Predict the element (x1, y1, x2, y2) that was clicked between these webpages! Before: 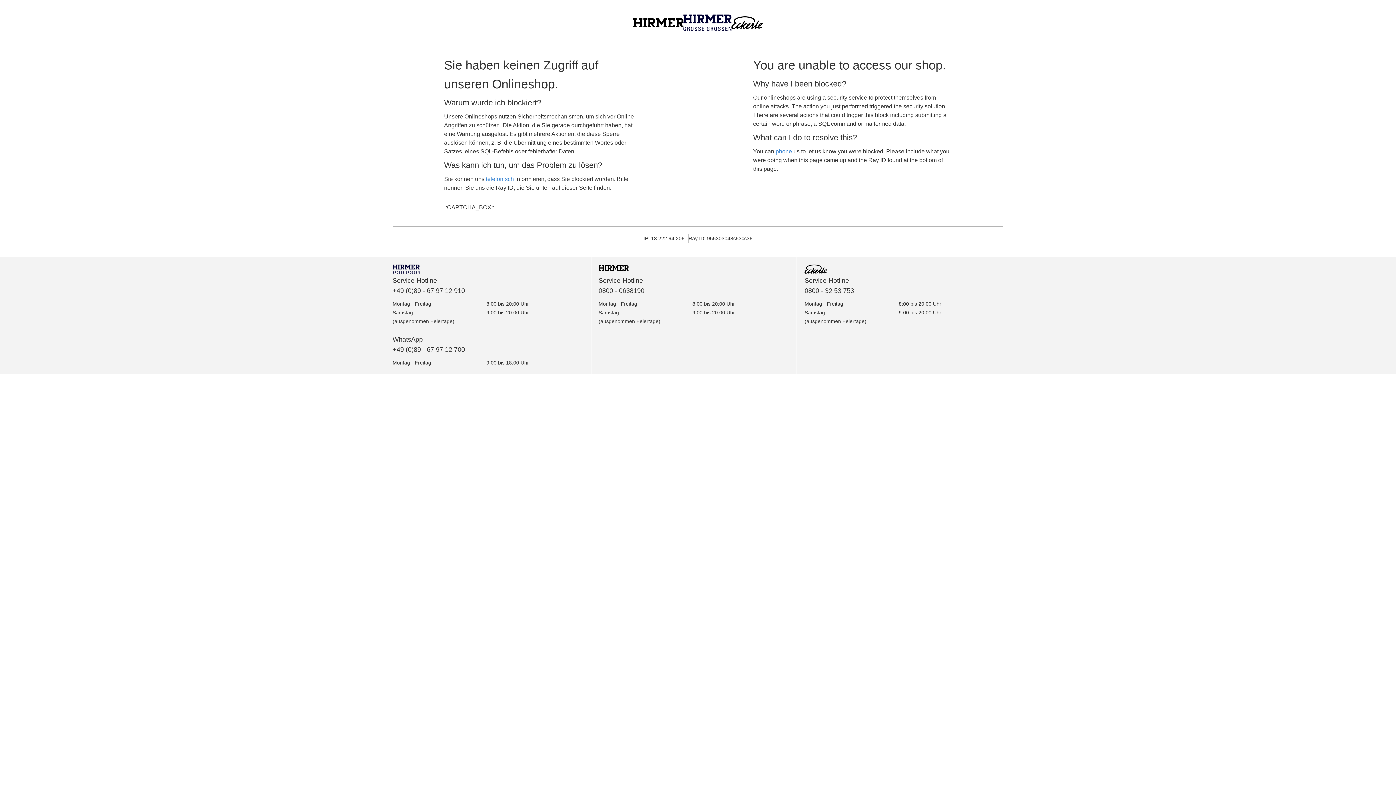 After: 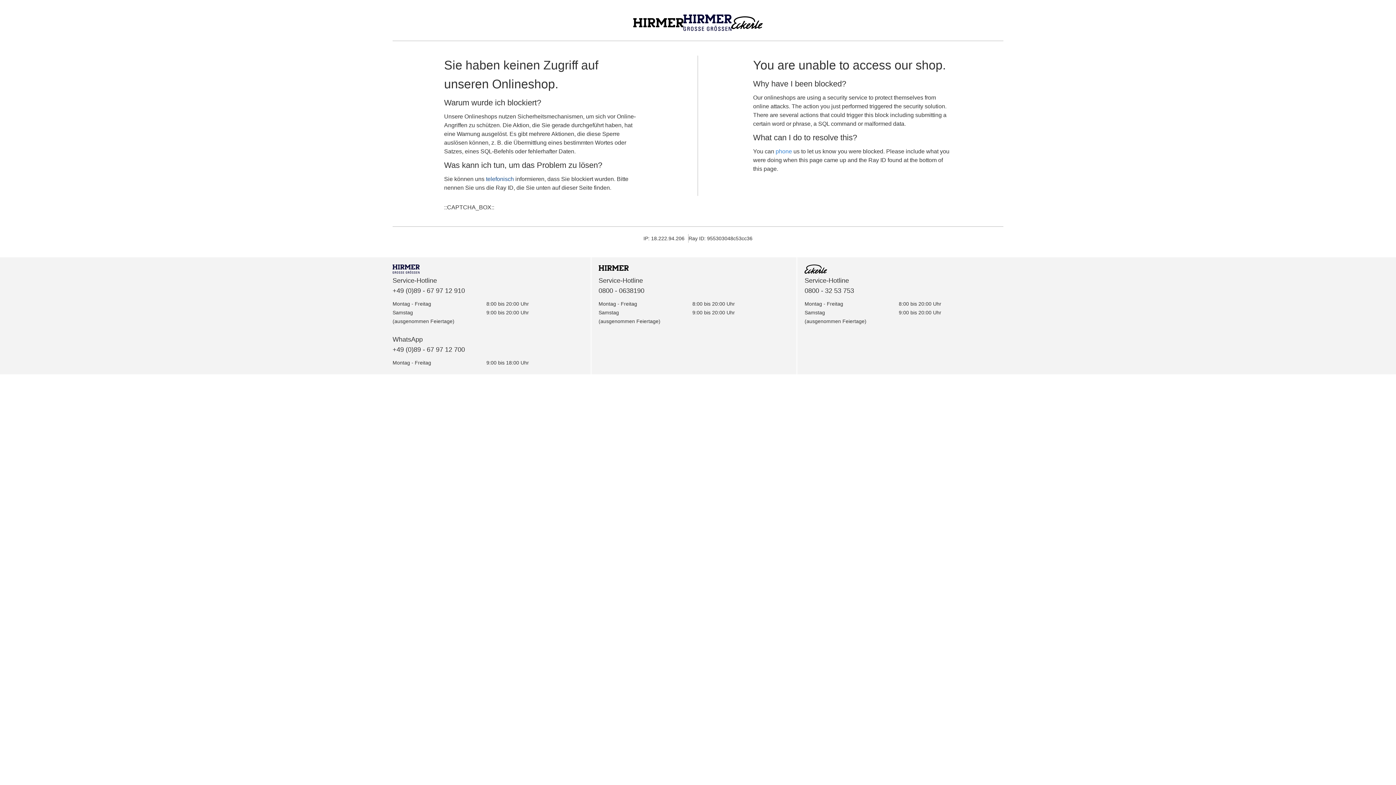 Action: label: telefonisch bbox: (486, 176, 514, 182)